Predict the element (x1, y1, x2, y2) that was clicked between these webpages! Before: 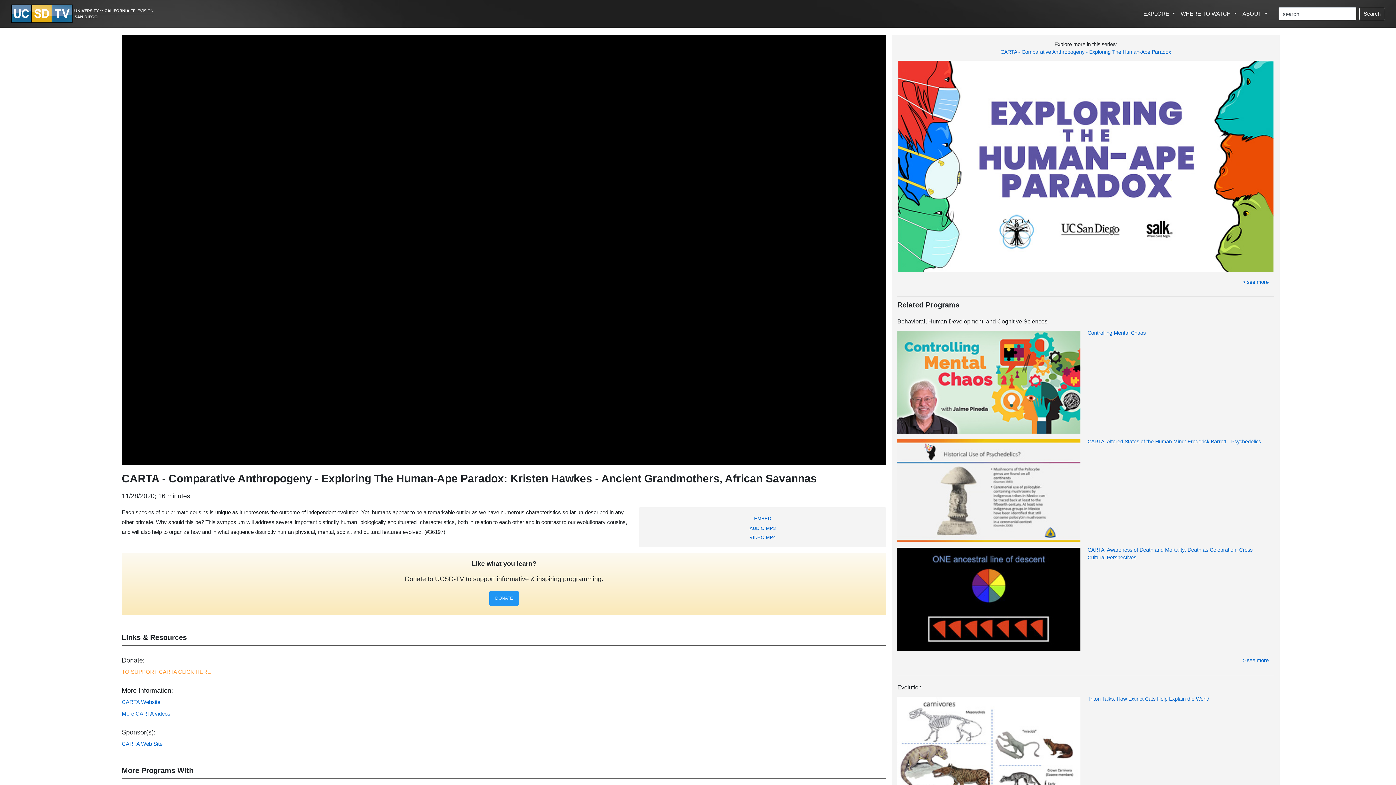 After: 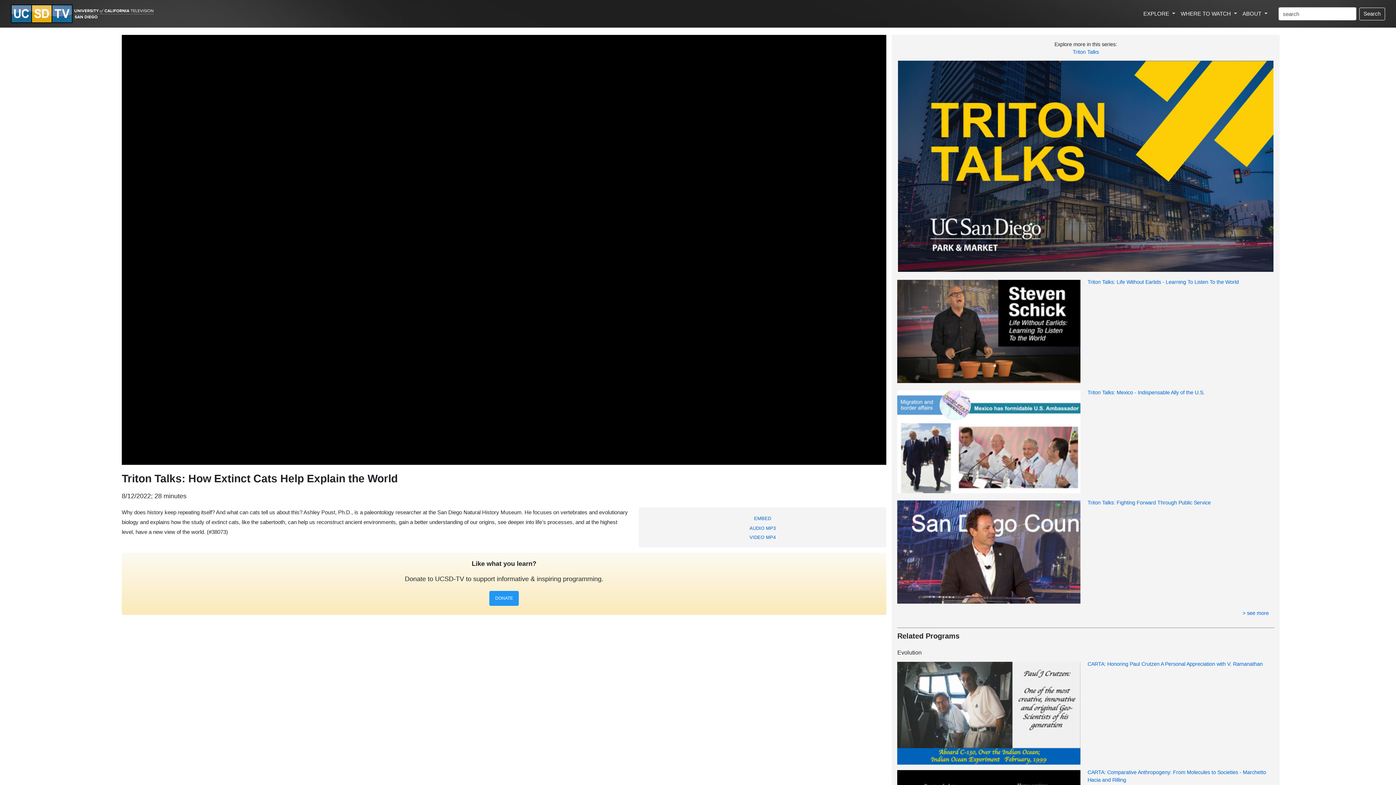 Action: bbox: (897, 744, 1080, 751)